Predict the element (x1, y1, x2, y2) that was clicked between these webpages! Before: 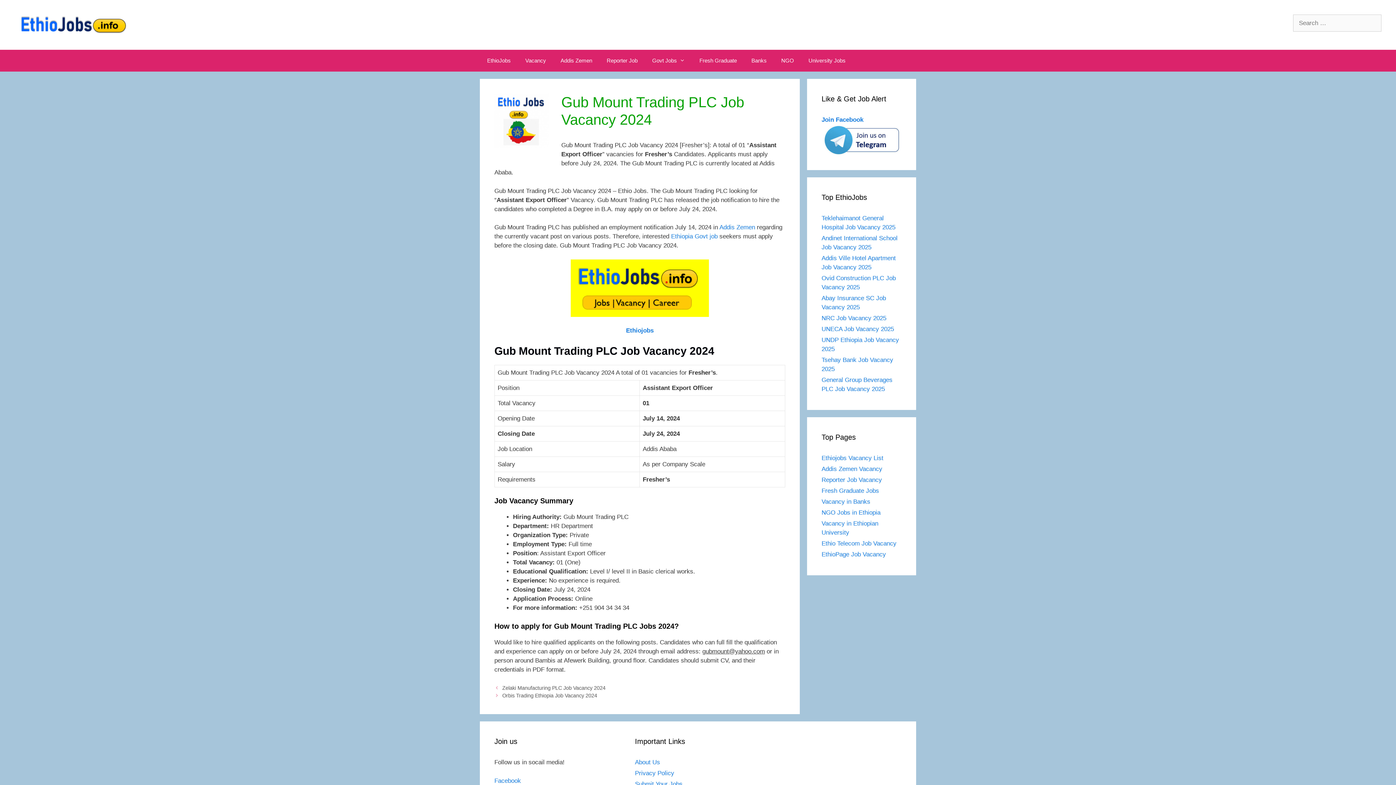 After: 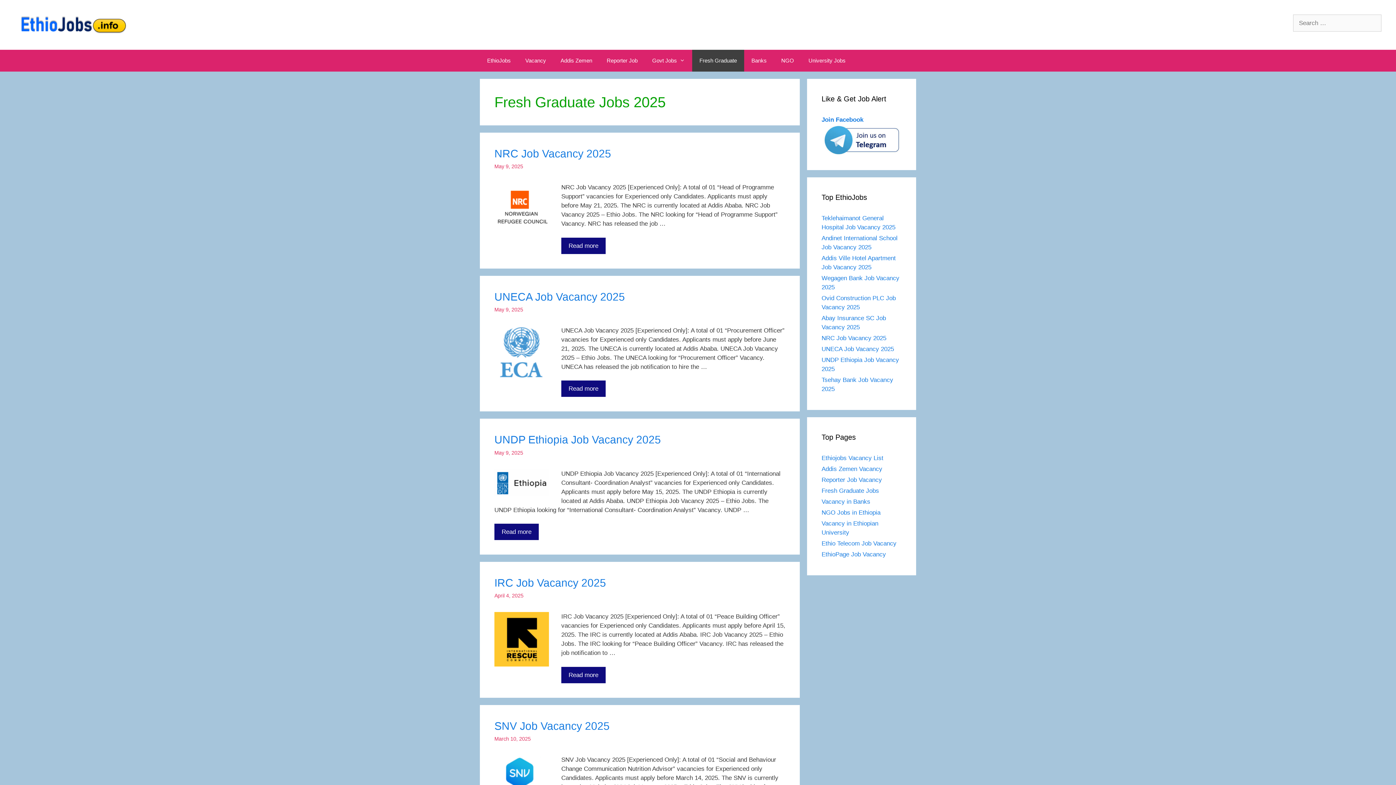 Action: bbox: (692, 49, 744, 71) label: Fresh Graduate